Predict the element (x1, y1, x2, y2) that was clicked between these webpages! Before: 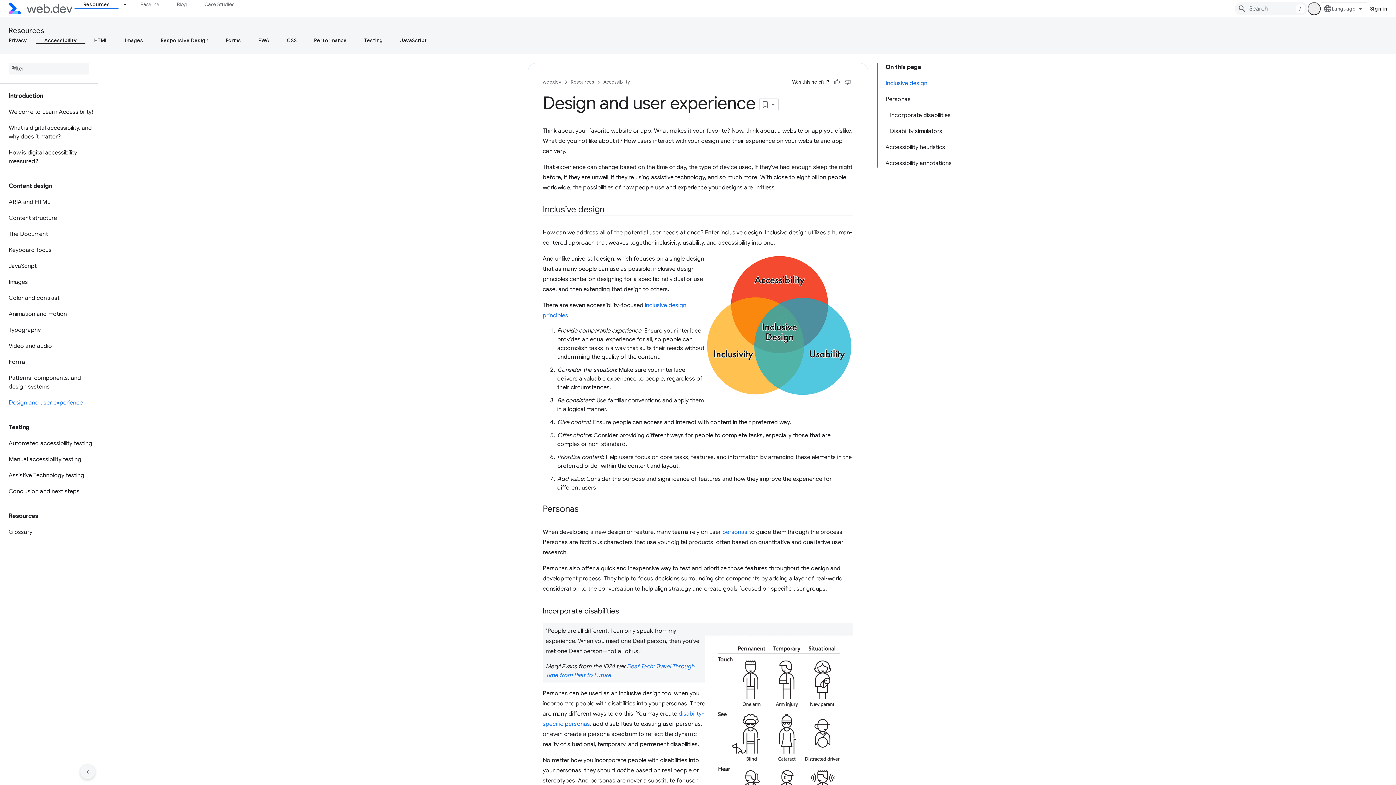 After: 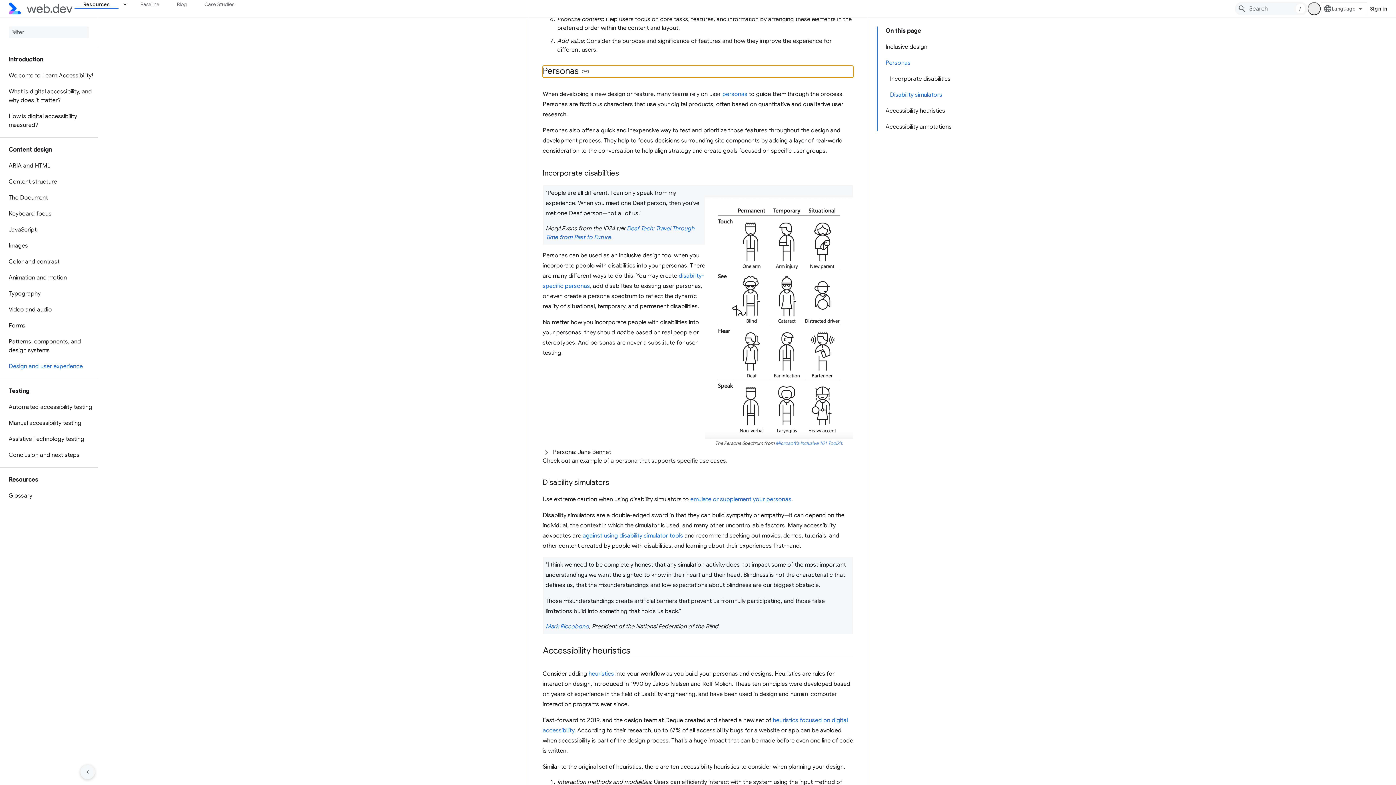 Action: label: Personas bbox: (882, 91, 955, 107)